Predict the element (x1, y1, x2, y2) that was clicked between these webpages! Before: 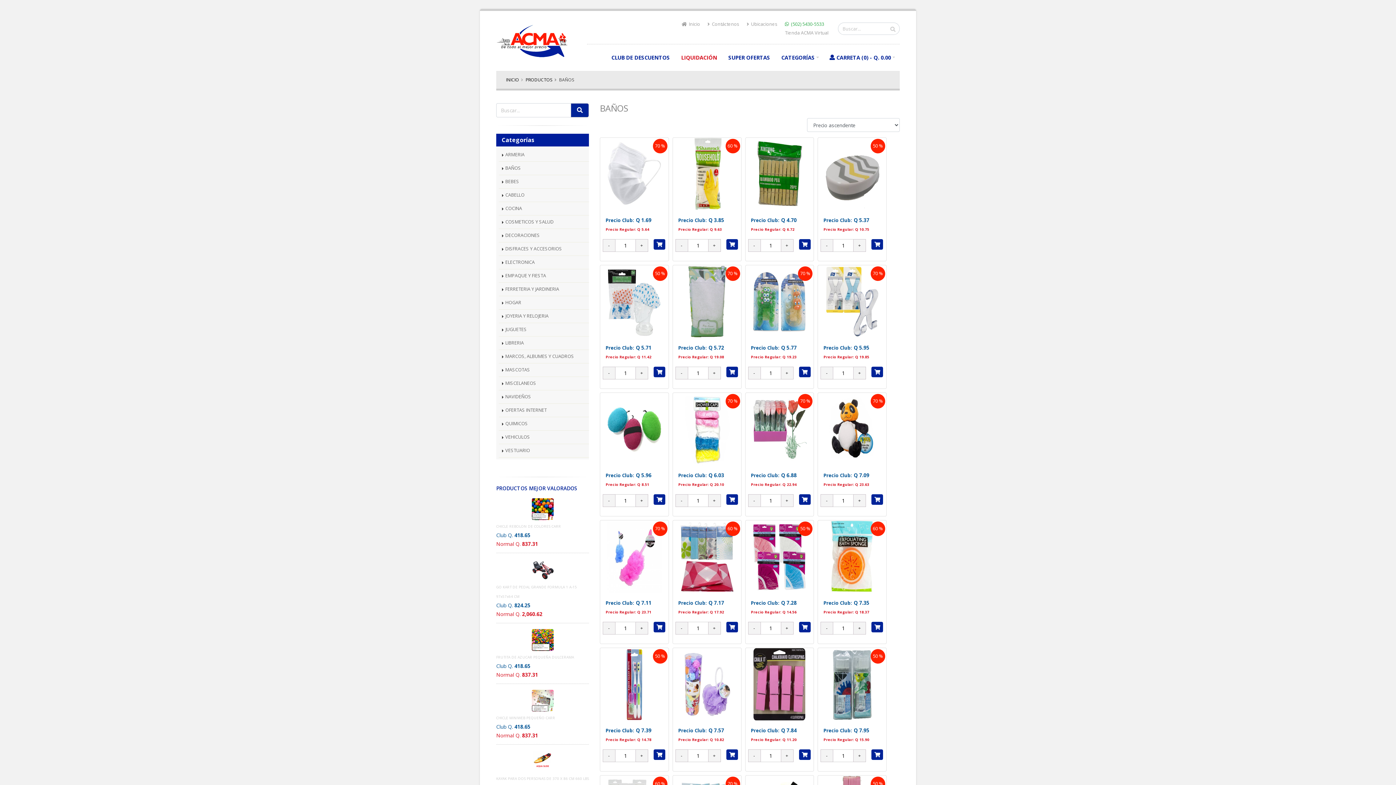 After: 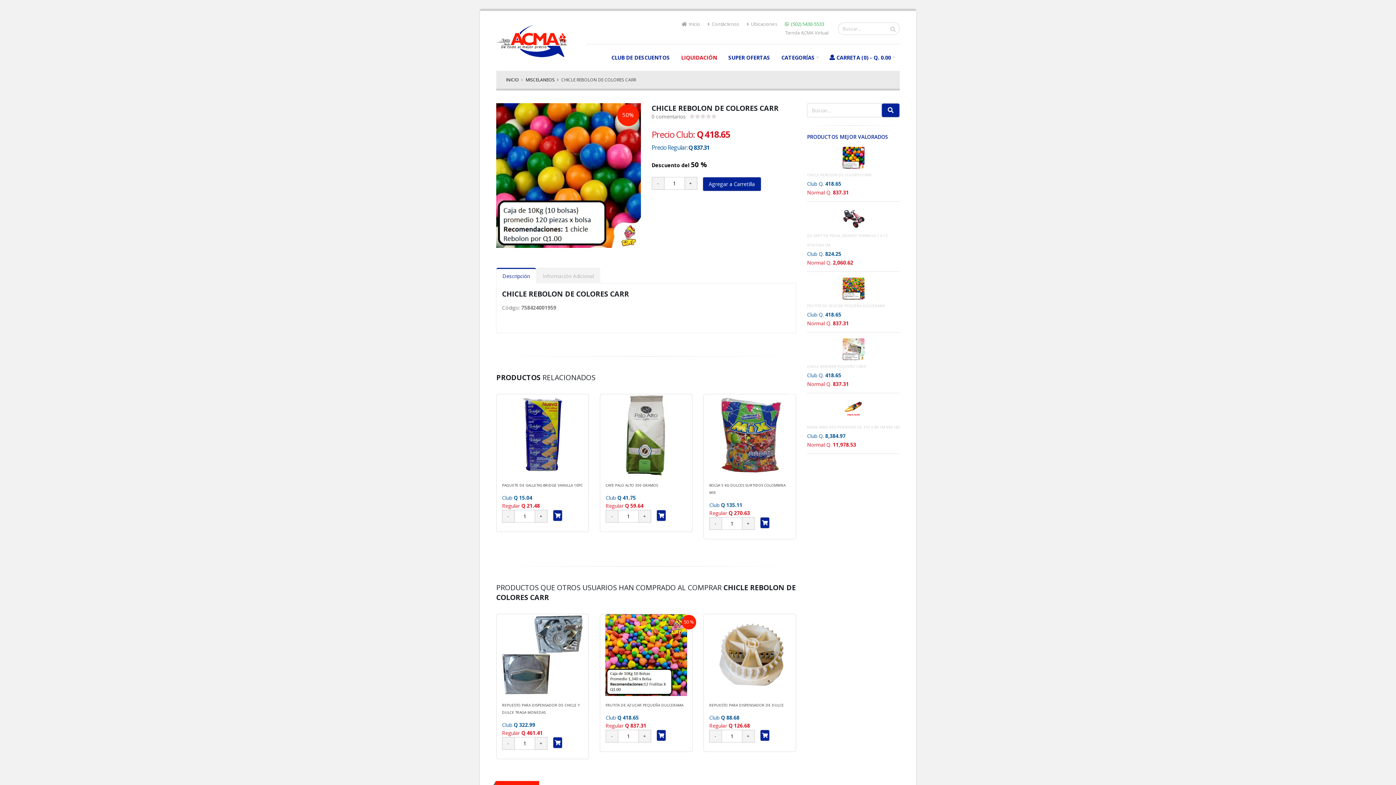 Action: bbox: (531, 505, 553, 512)